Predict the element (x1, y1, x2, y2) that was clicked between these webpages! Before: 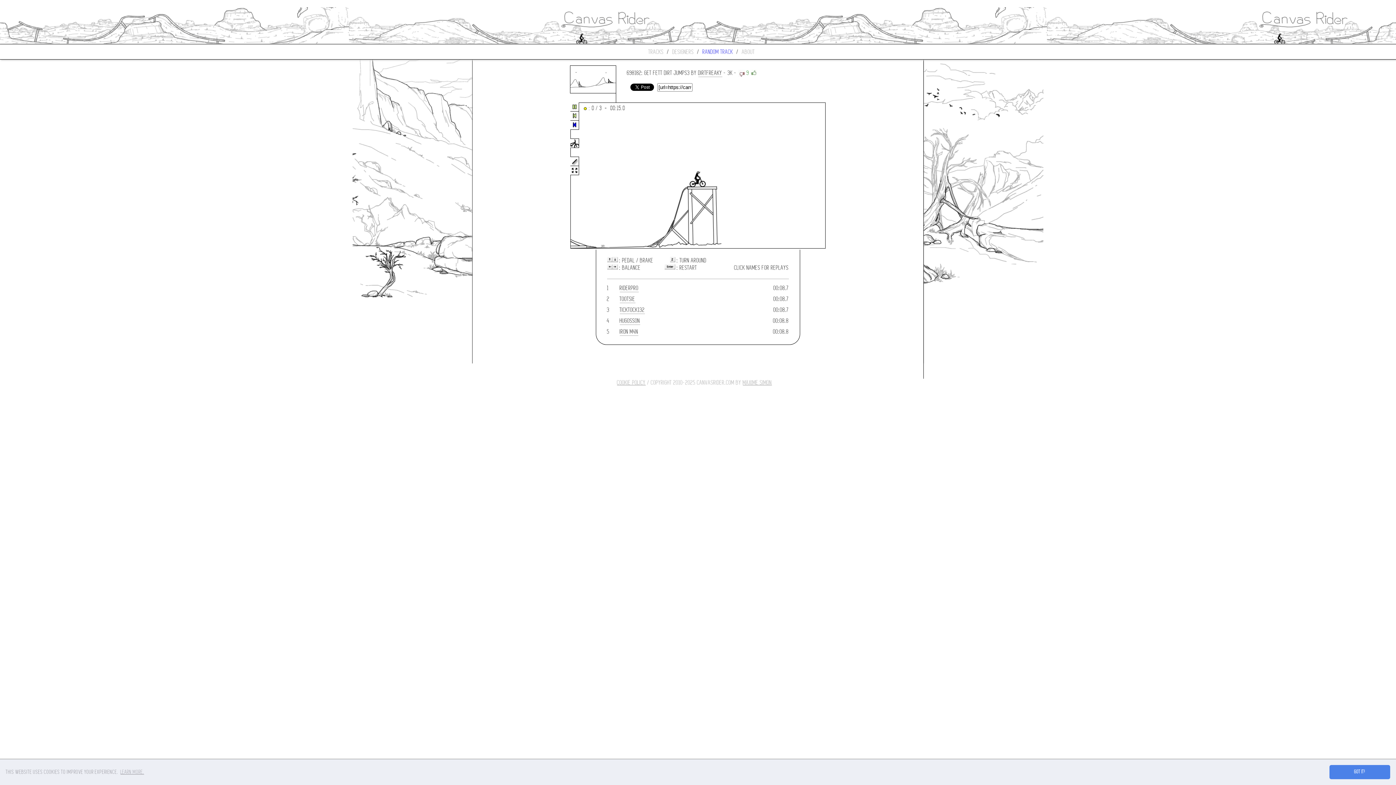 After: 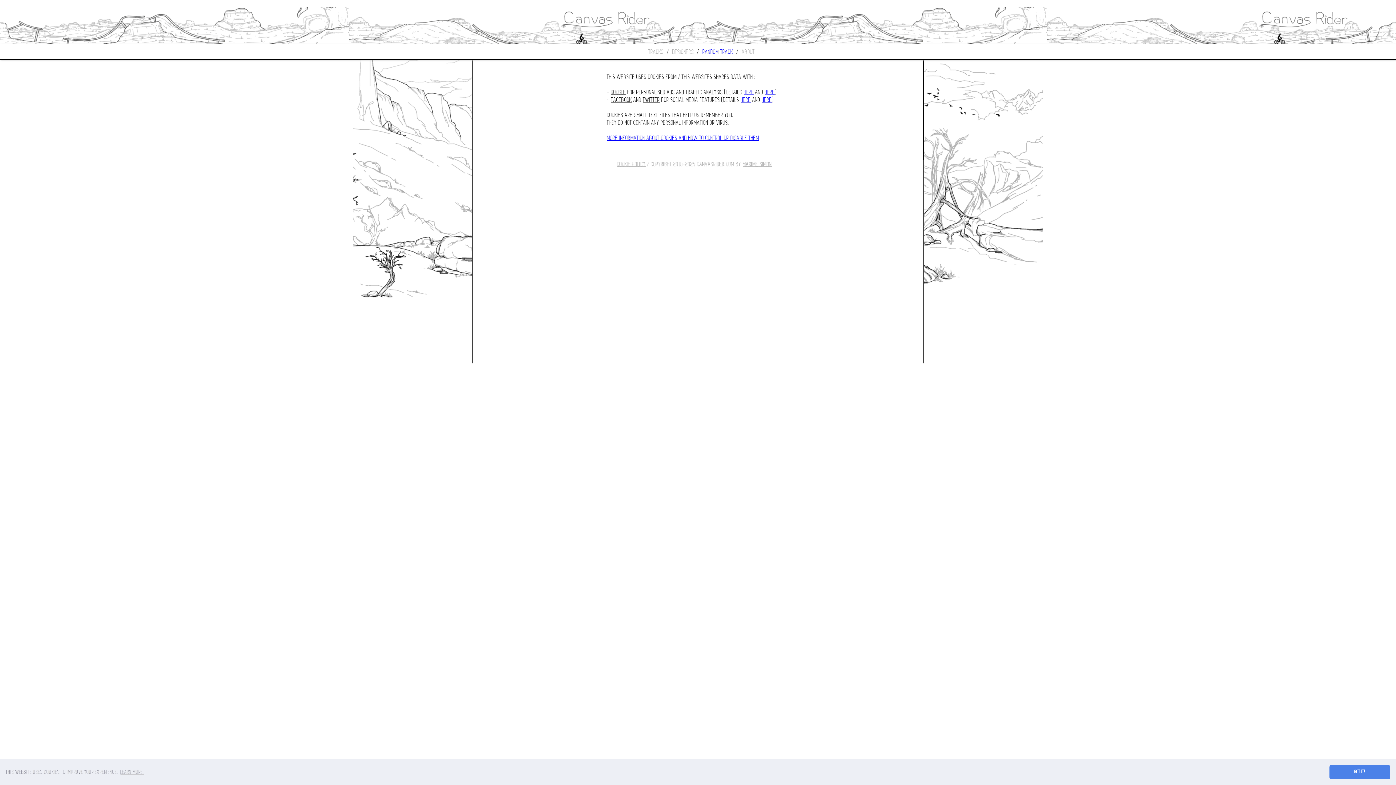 Action: label: COOKIE POLICY bbox: (617, 378, 645, 386)